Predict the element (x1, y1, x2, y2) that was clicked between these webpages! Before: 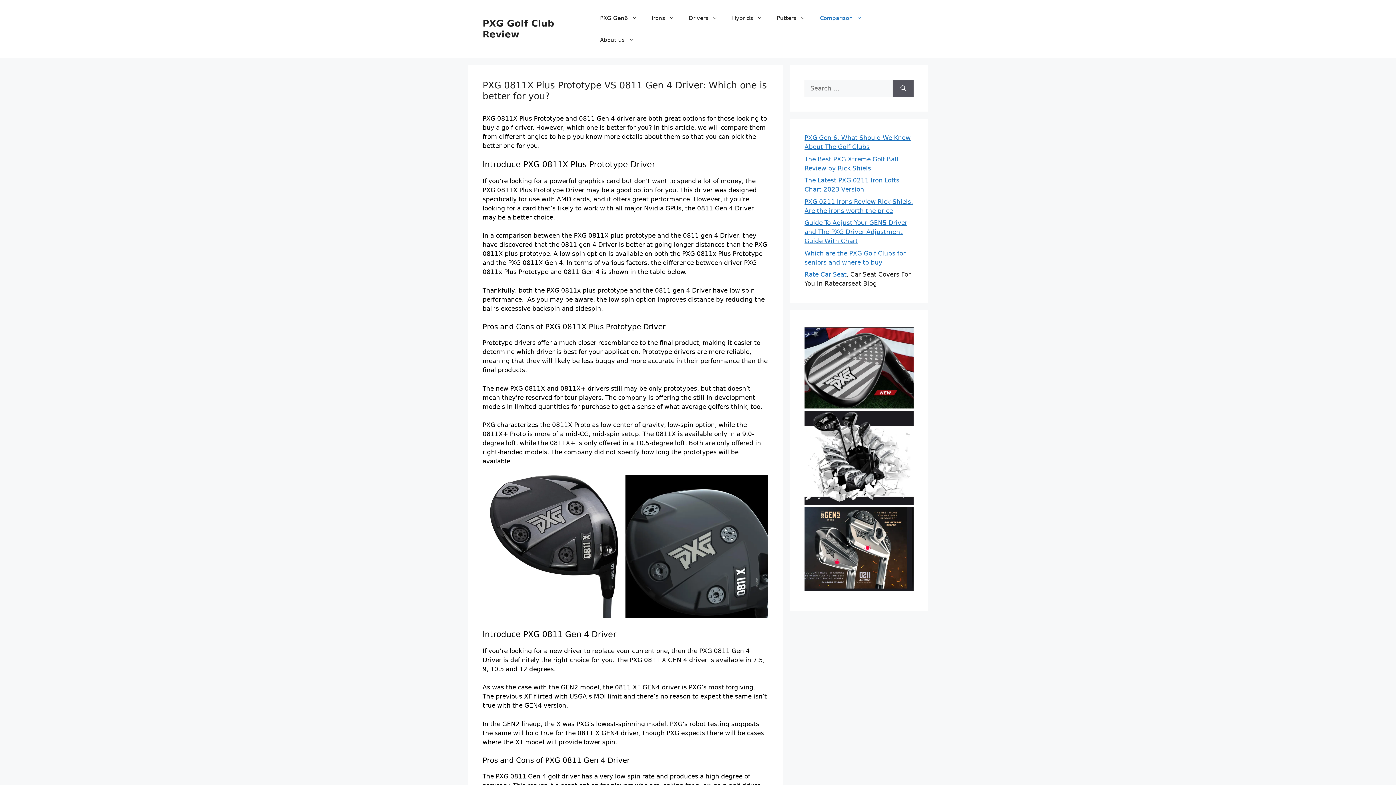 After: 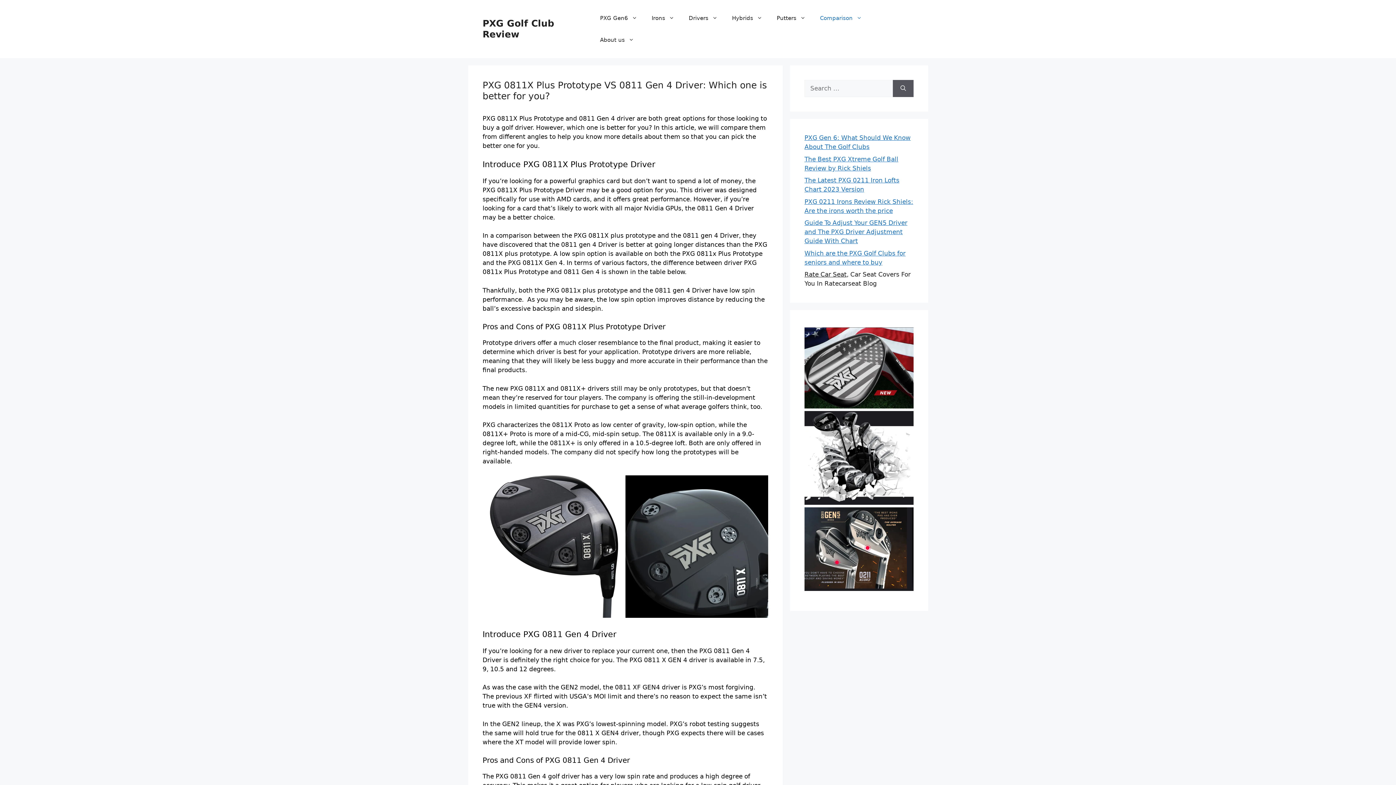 Action: label: Rate Car Seat bbox: (804, 270, 846, 278)